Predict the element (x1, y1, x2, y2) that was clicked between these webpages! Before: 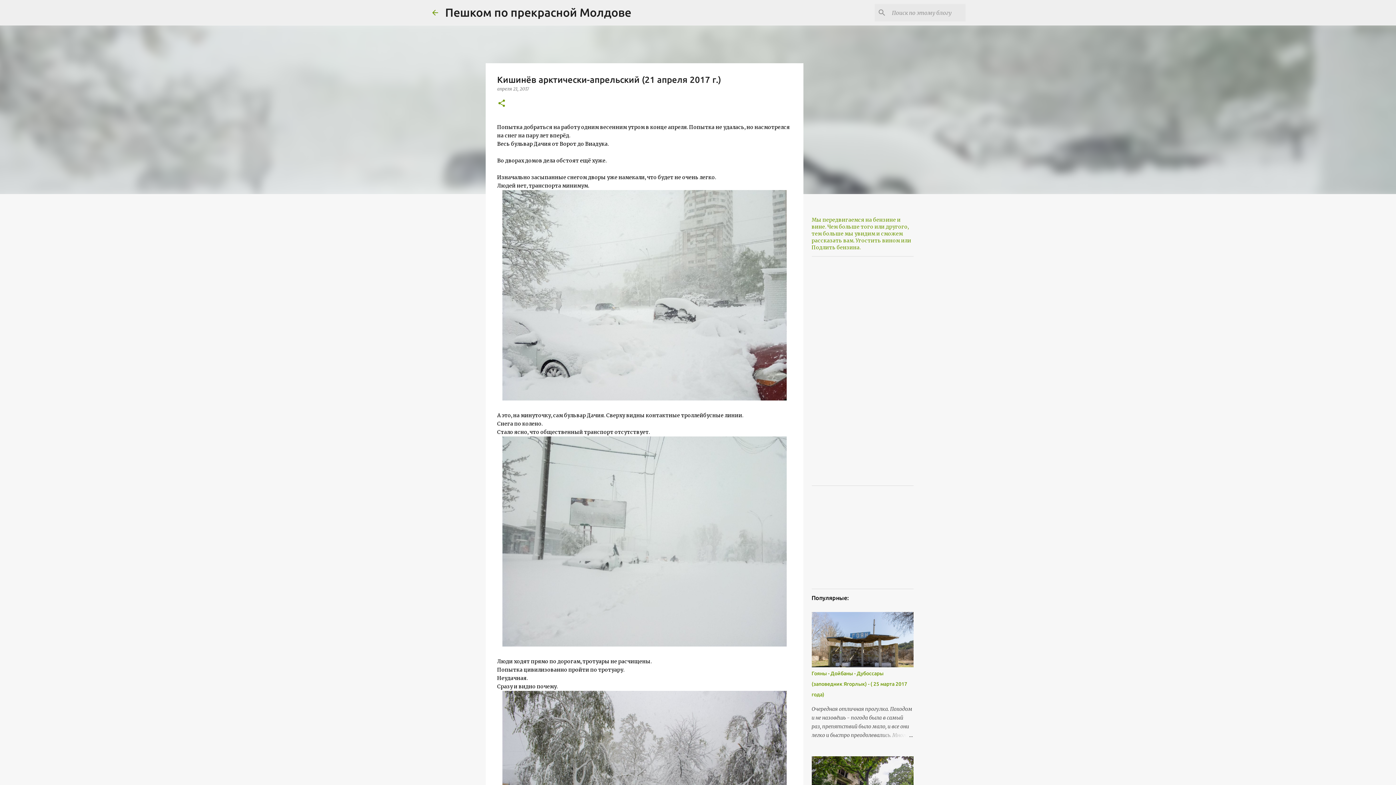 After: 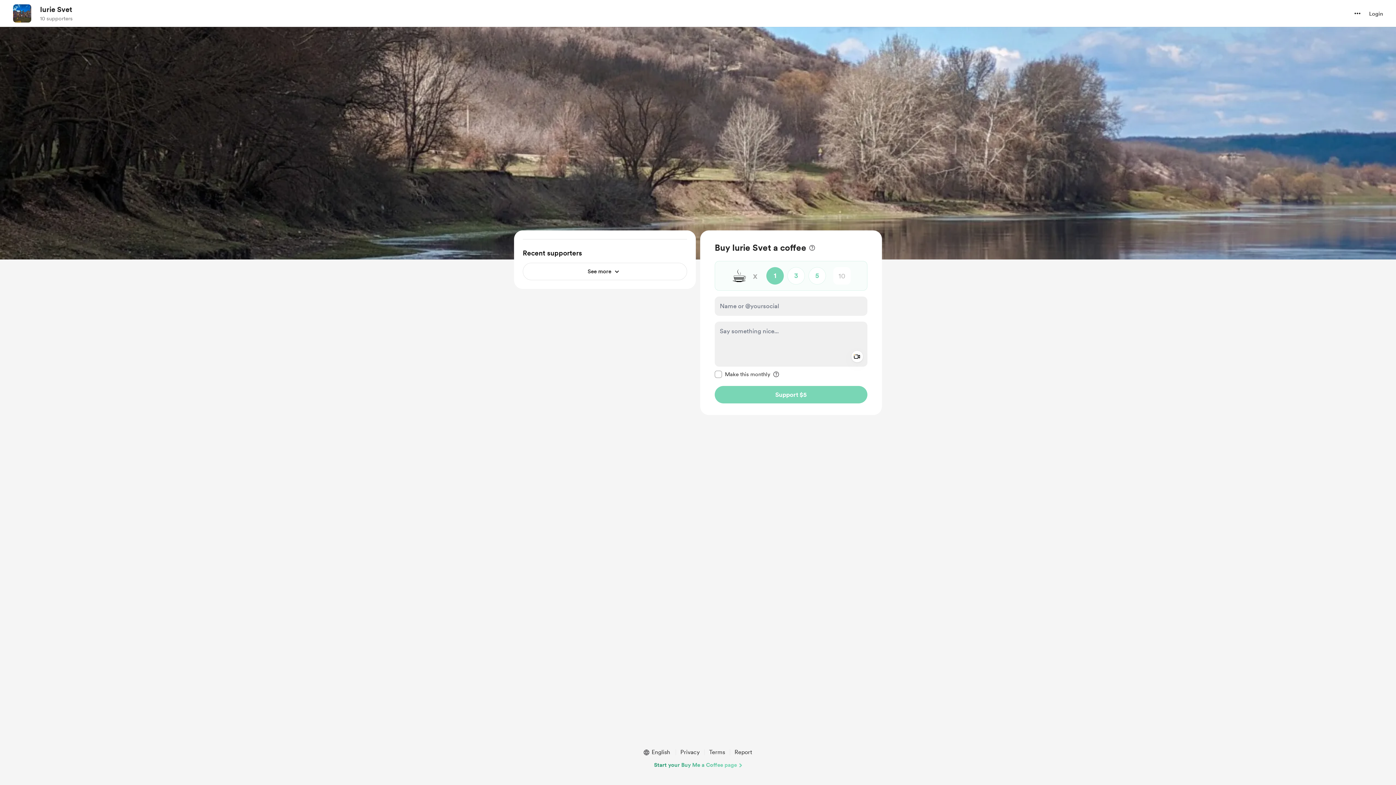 Action: label: Мы передвигаемся на бензине и вине. Чем больше того или другого, тем больше мы увидим и сможем рассказать вам. Угостить вином или Подлить бензина. bbox: (811, 216, 911, 250)